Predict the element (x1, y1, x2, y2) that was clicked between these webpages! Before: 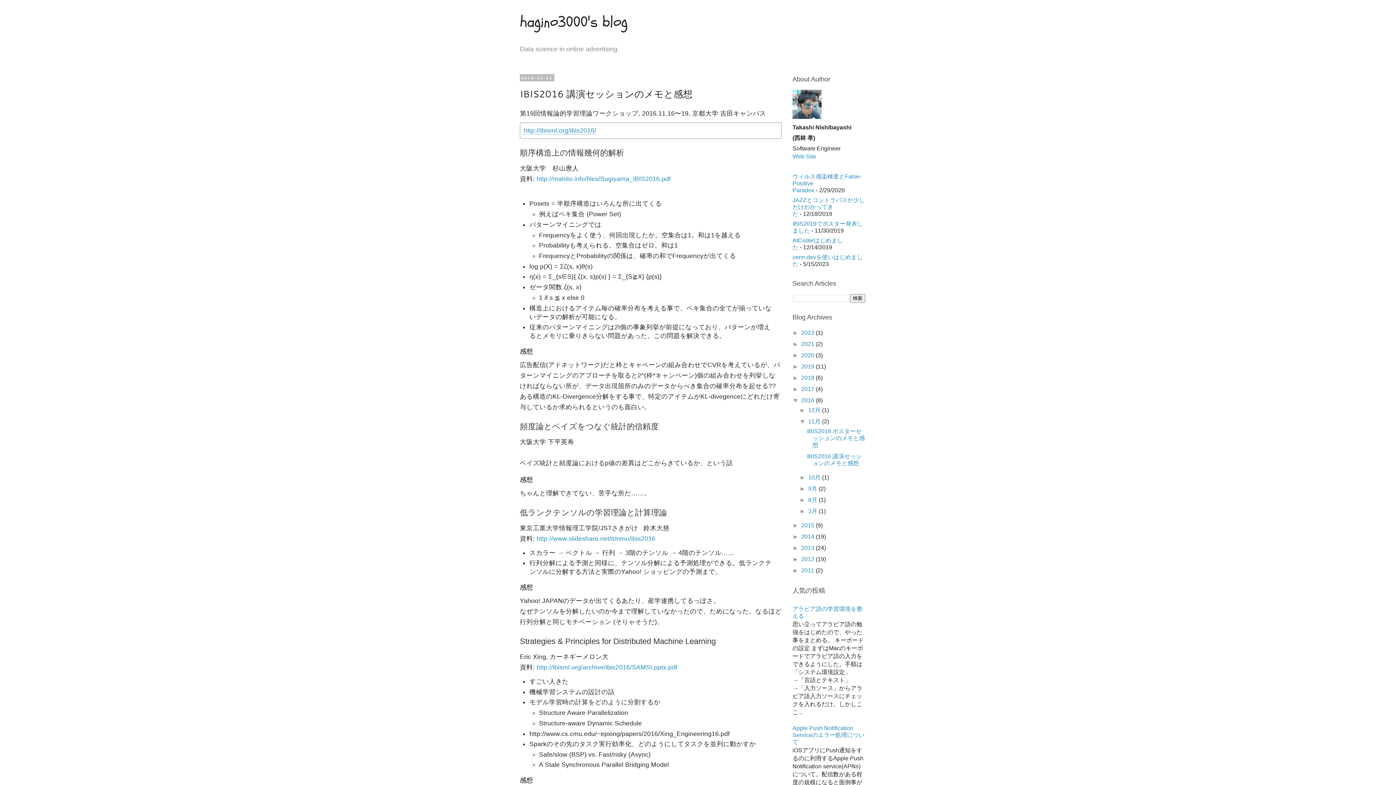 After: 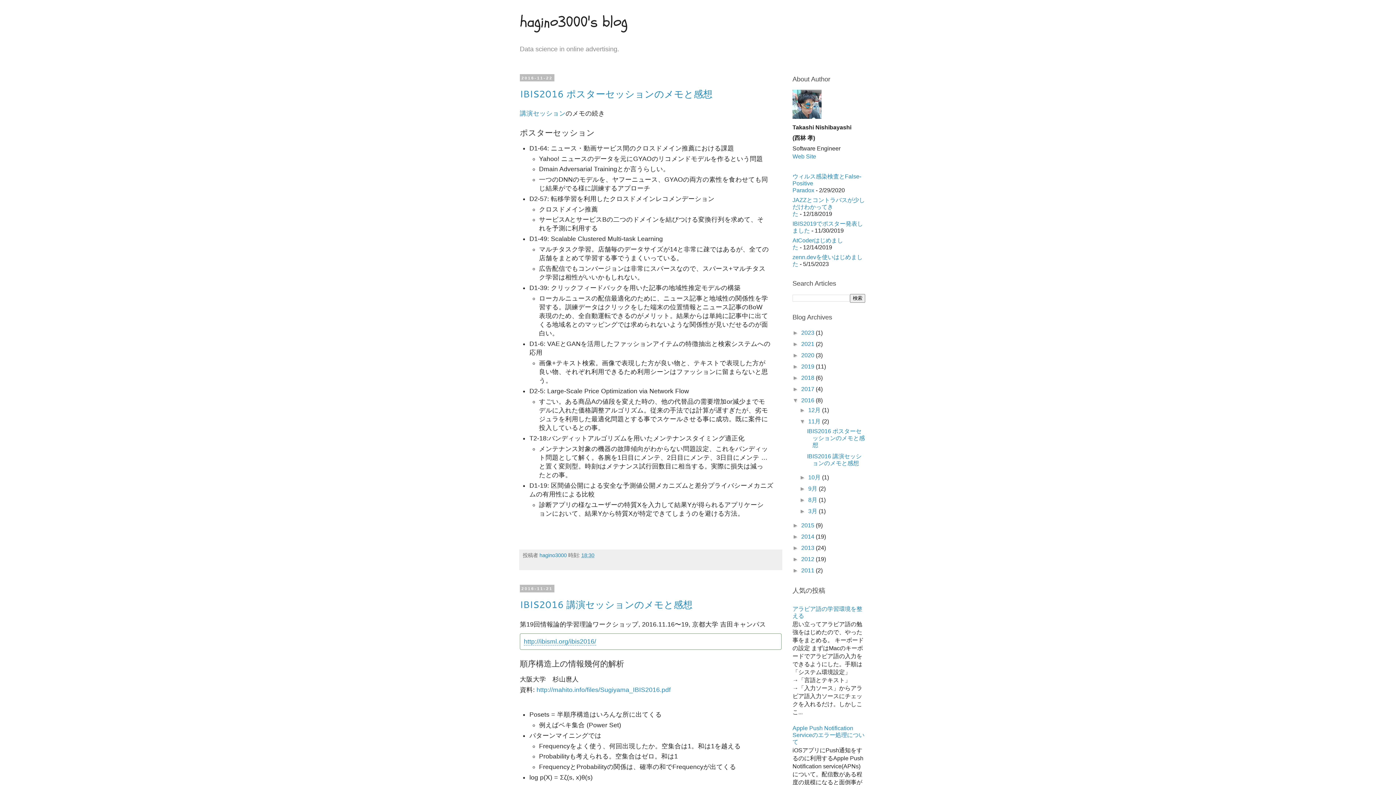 Action: bbox: (808, 418, 822, 424) label: 11月 